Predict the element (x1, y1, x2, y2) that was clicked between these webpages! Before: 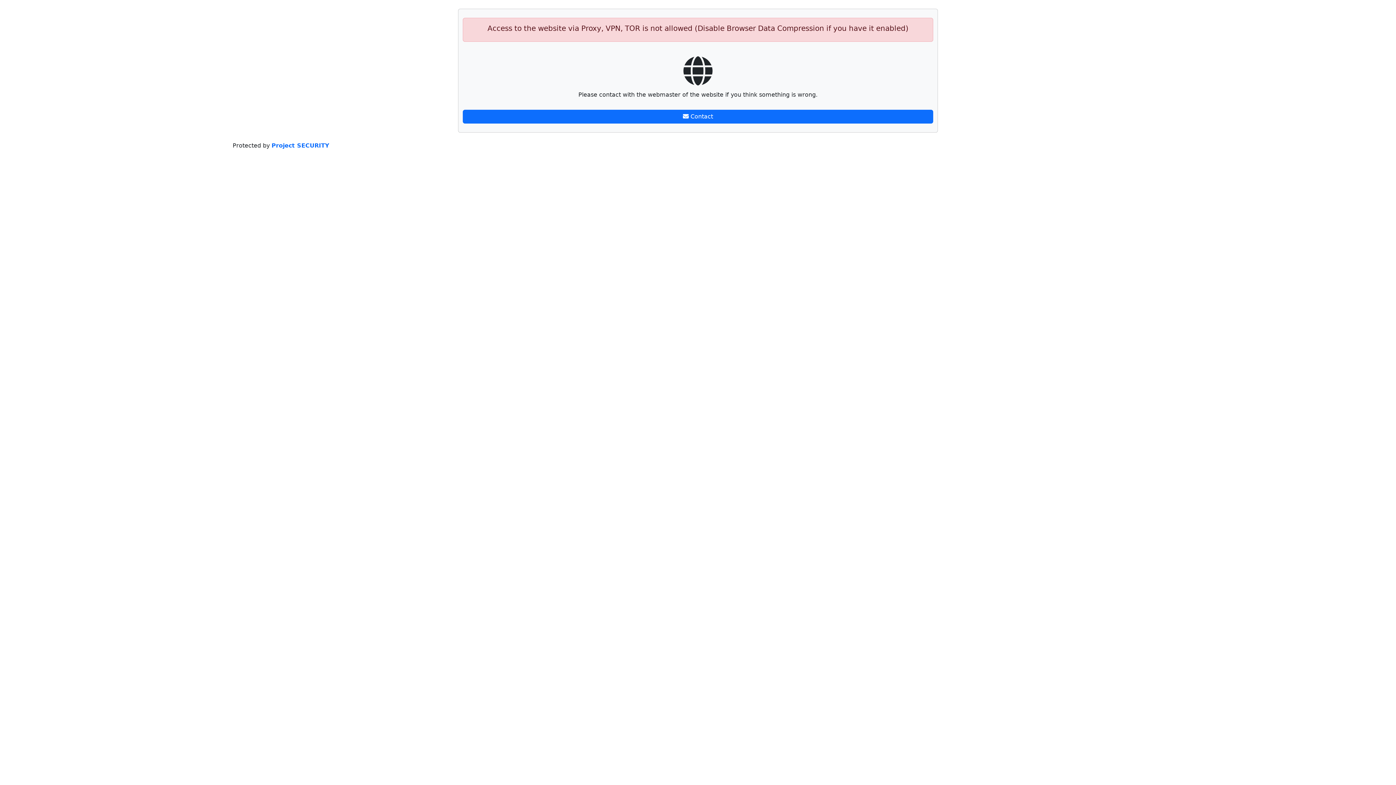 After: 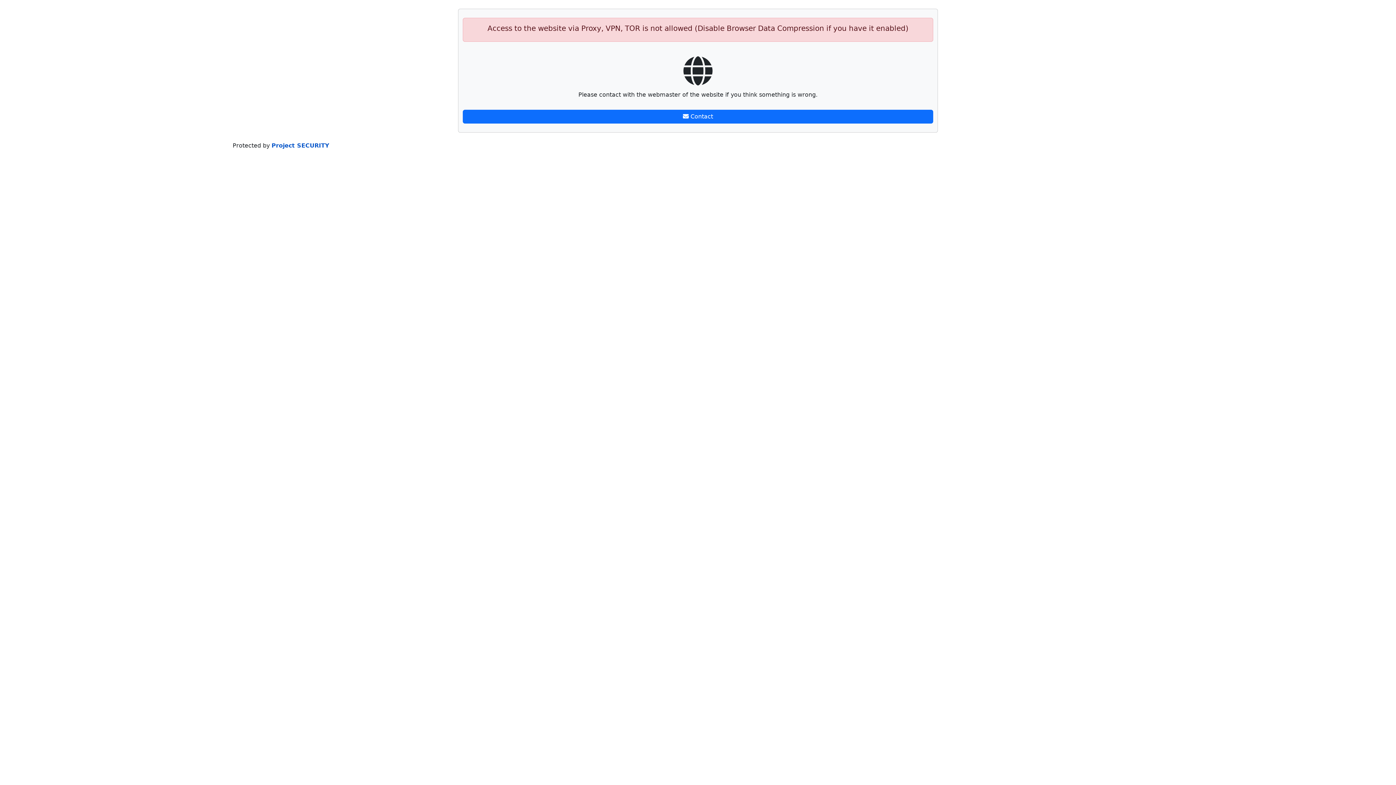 Action: label: Project SECURITY bbox: (271, 142, 329, 149)